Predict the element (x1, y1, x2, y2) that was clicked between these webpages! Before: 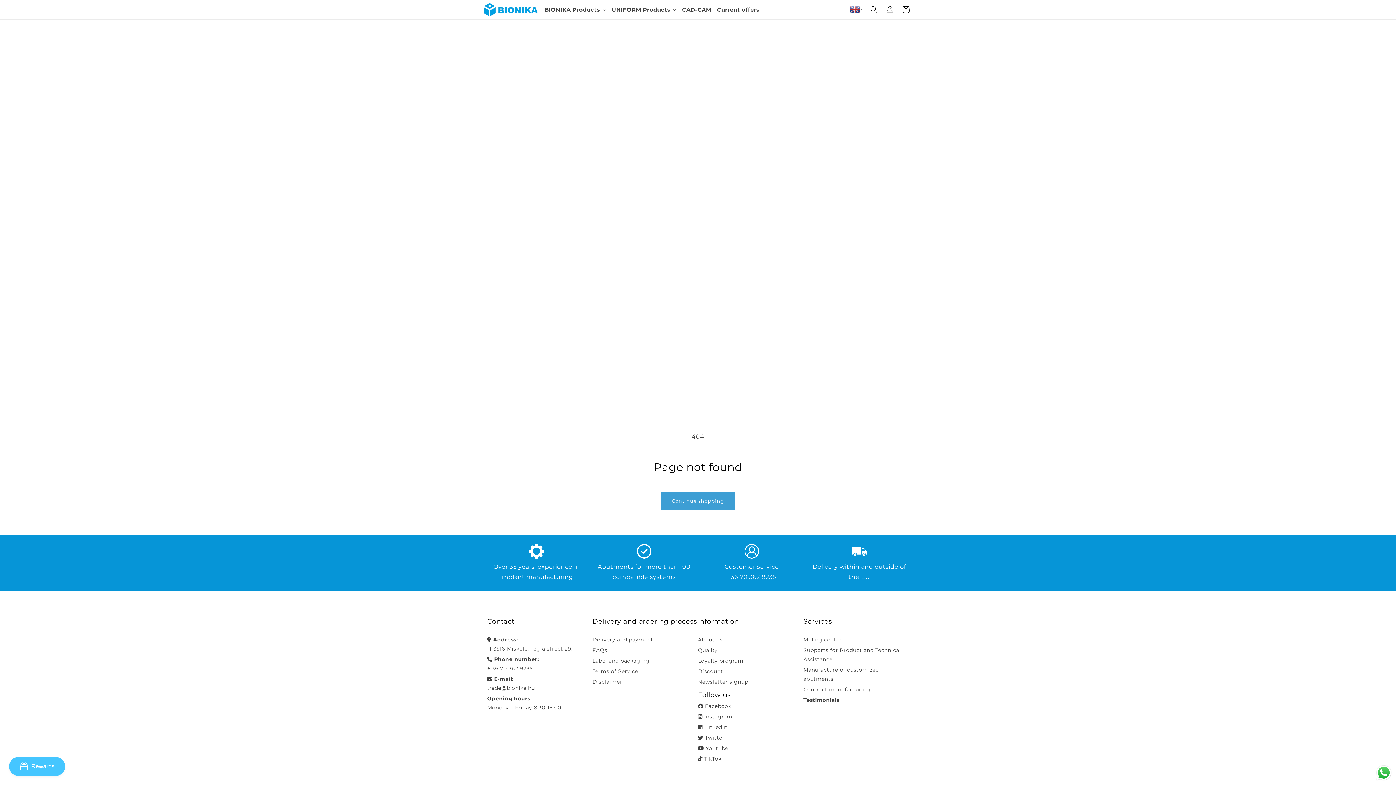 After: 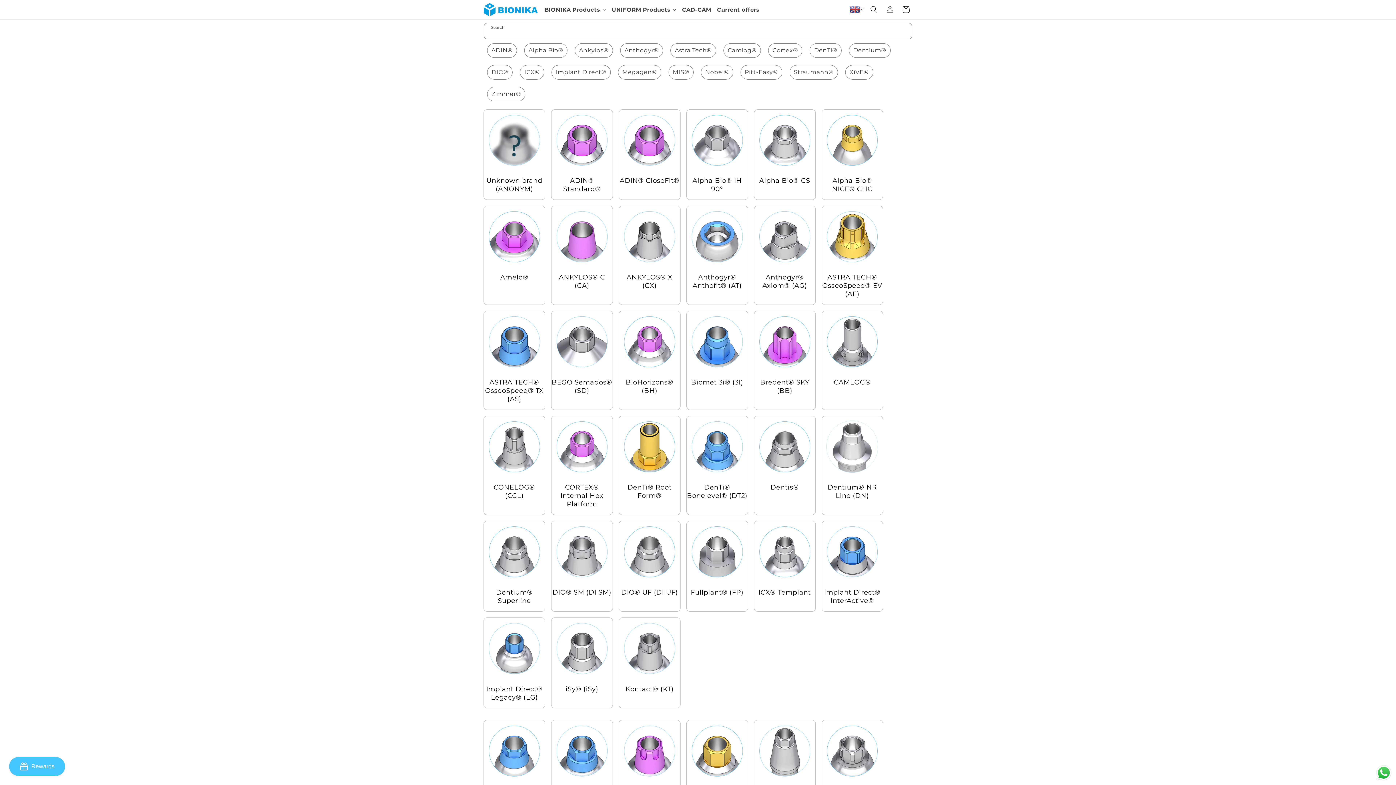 Action: bbox: (637, 553, 651, 560)